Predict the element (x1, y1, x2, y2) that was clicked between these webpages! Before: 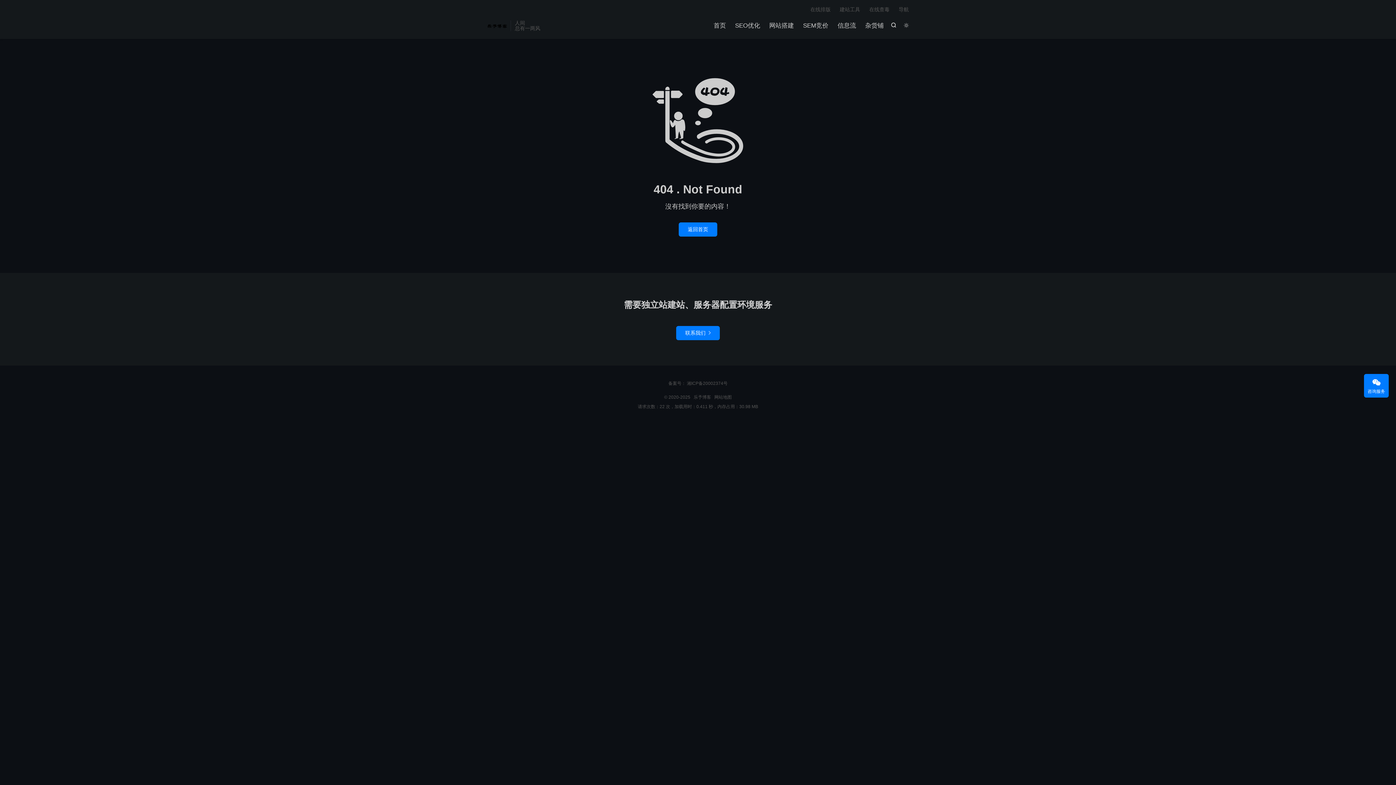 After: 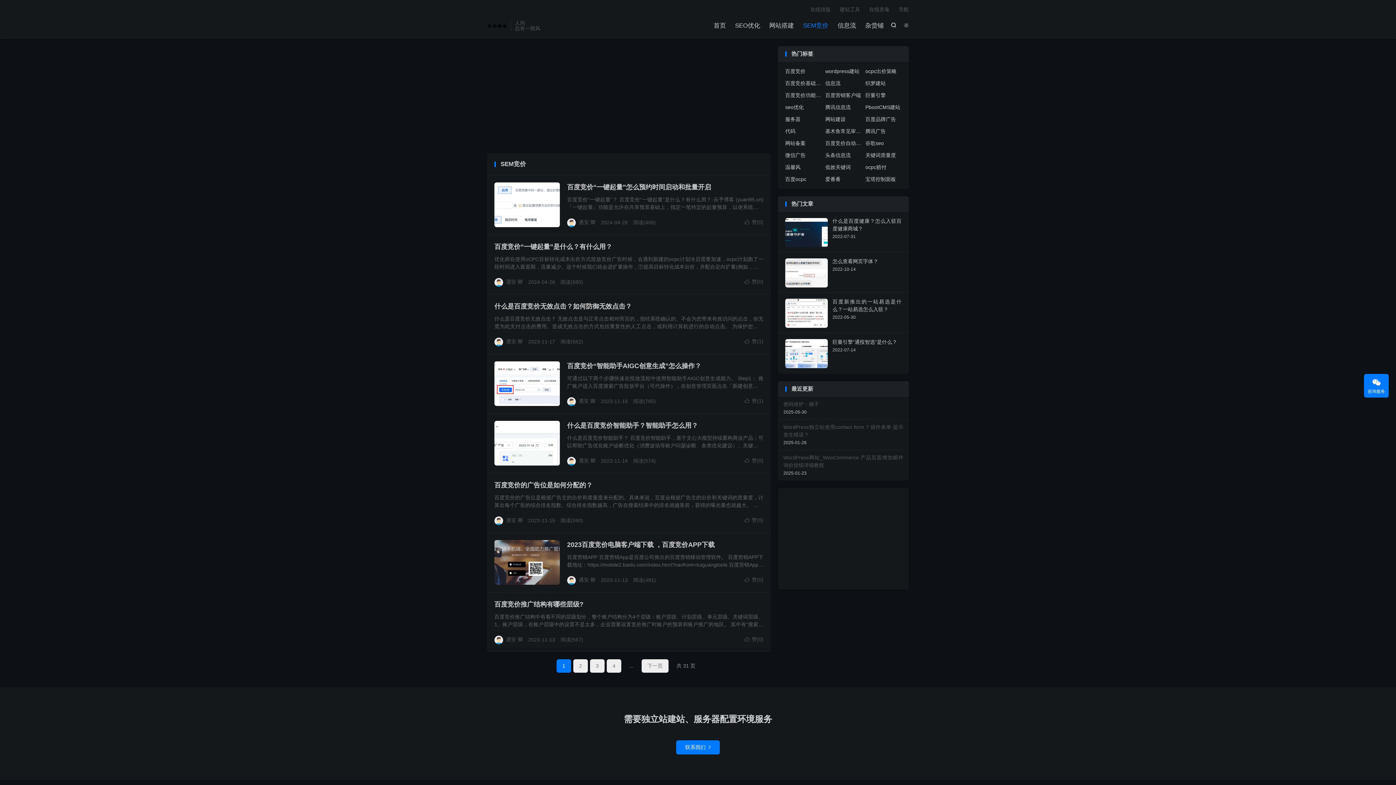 Action: bbox: (803, 20, 828, 31) label: SEM竞价